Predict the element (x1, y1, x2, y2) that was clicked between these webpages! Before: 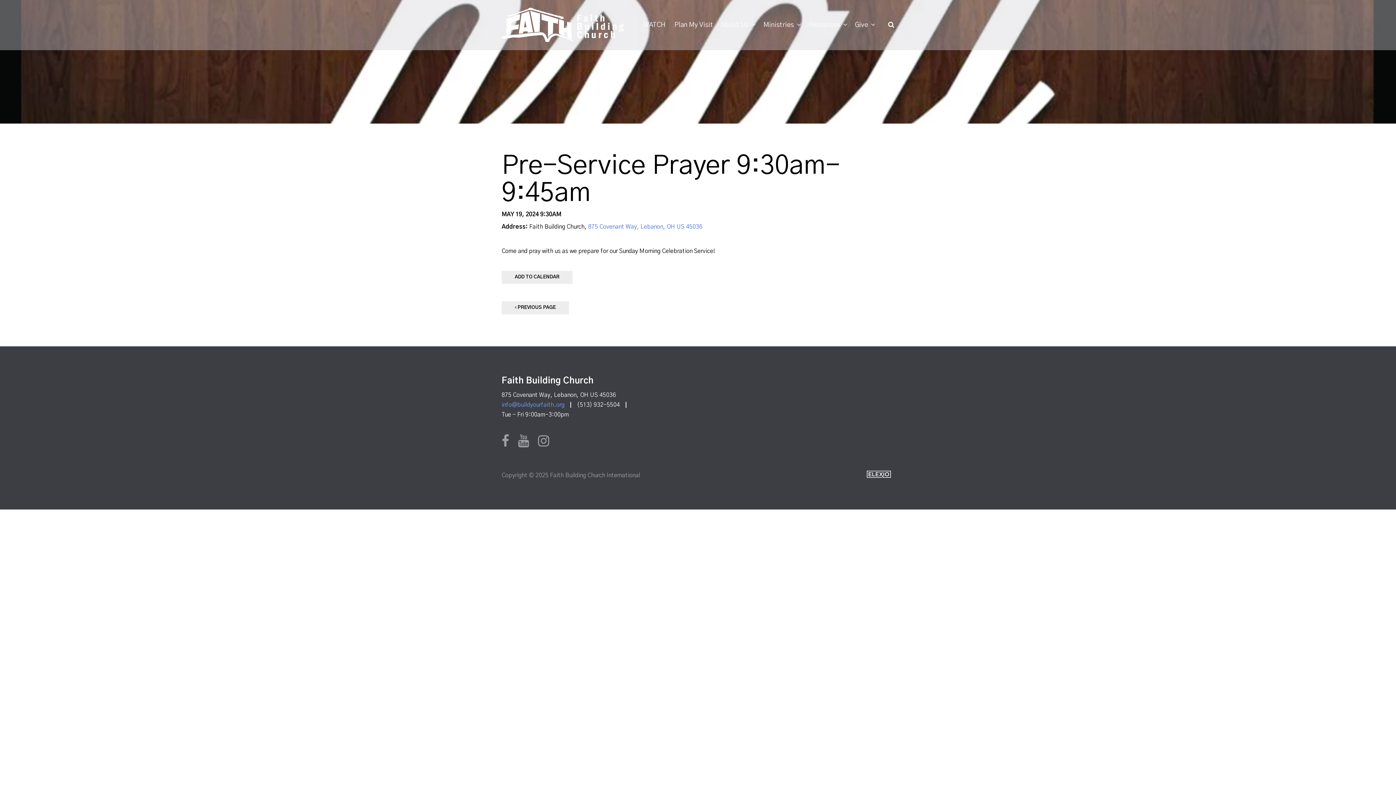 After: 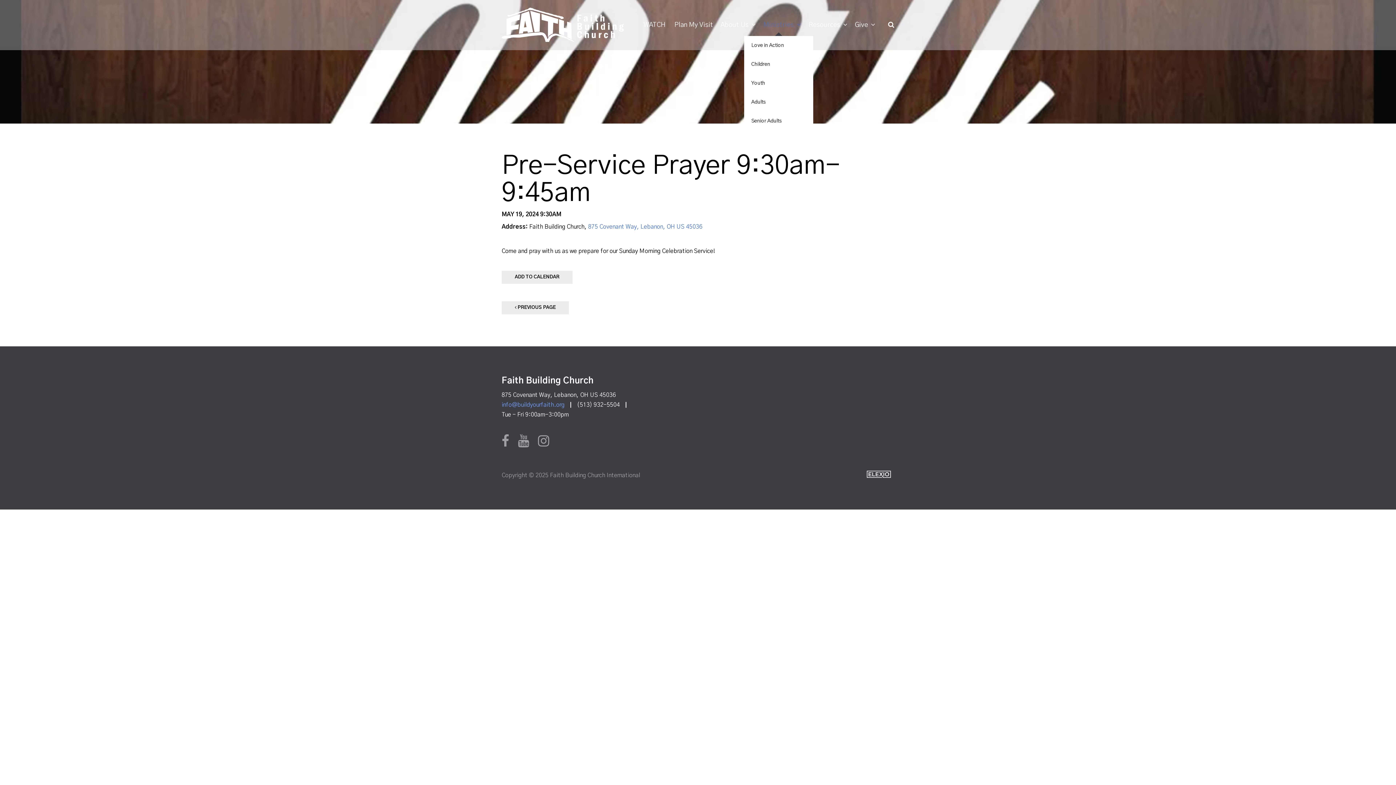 Action: bbox: (763, 14, 801, 35) label: Ministries